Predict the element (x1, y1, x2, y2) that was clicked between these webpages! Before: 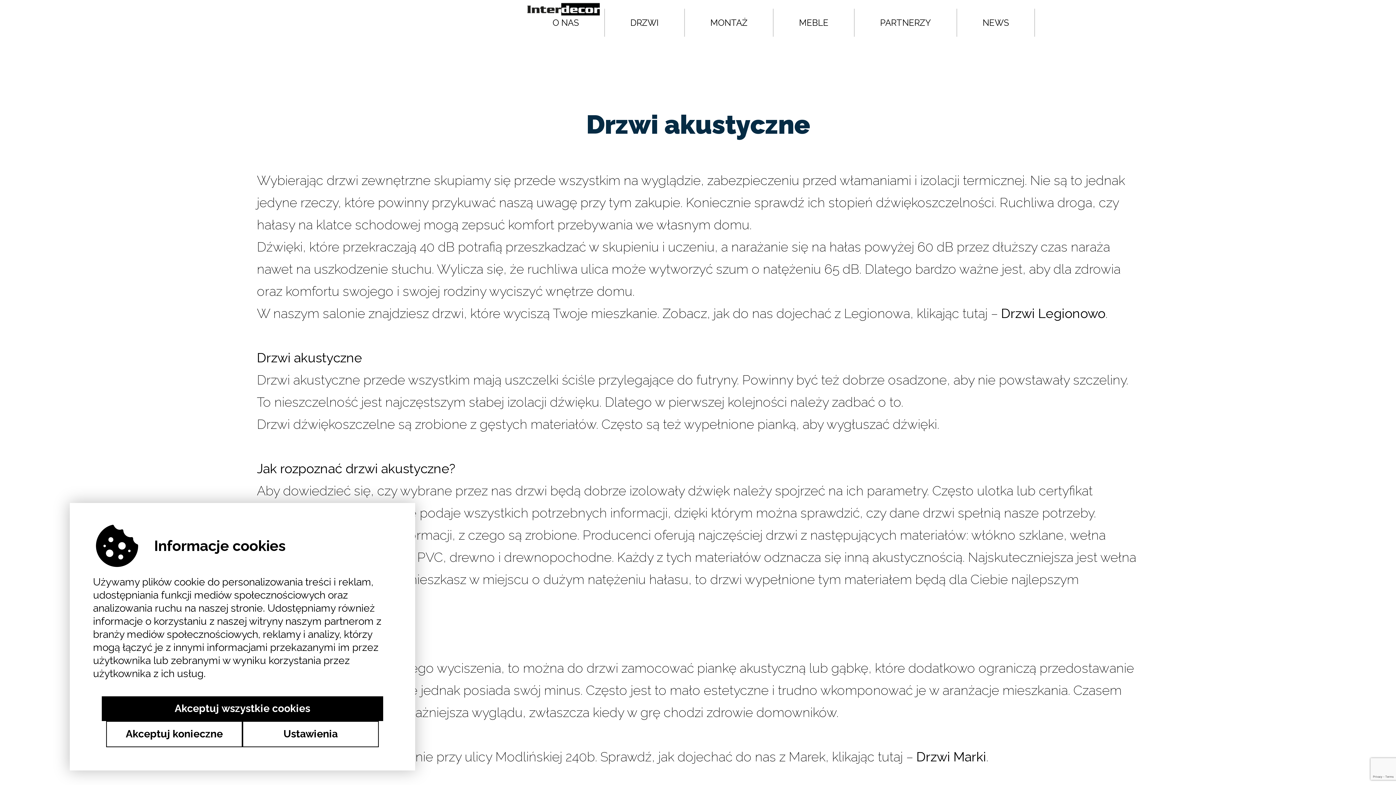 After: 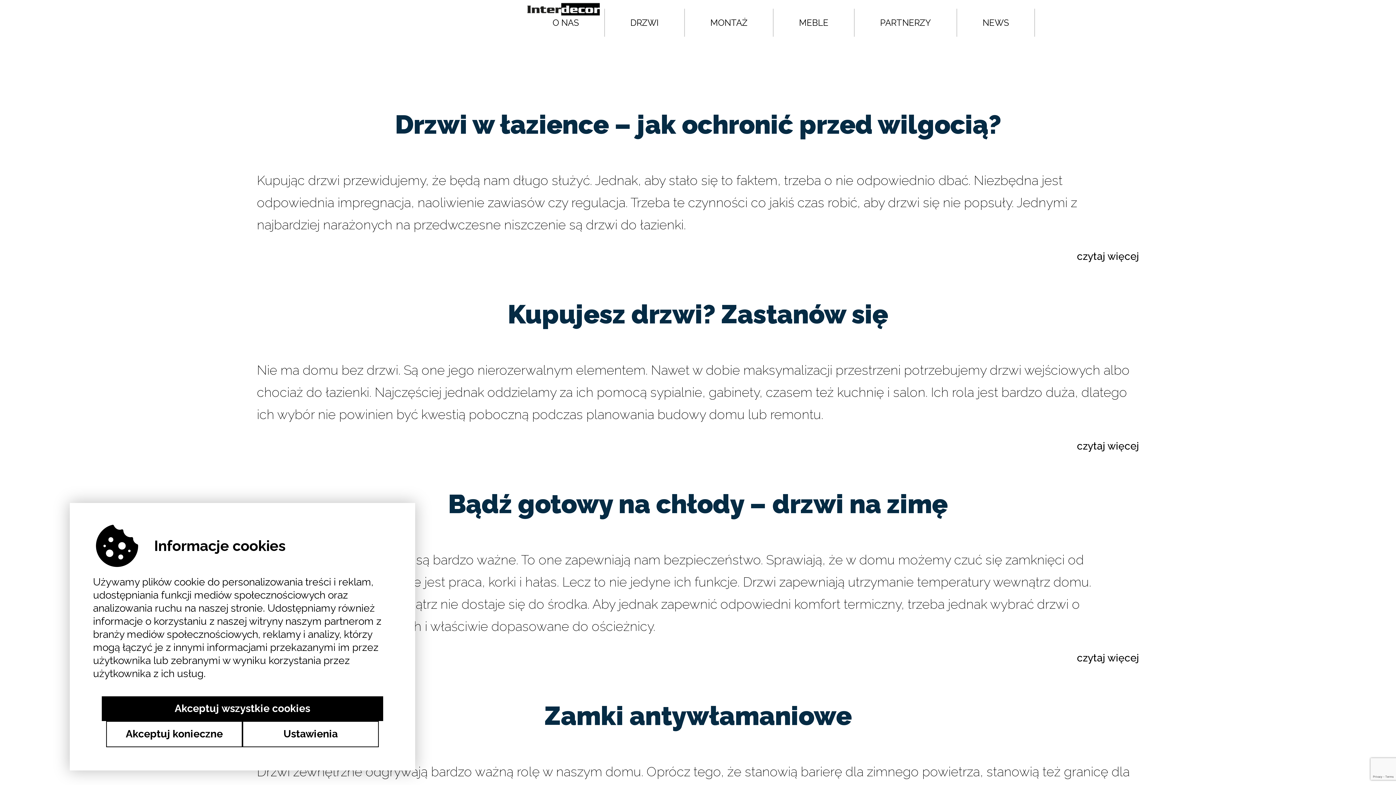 Action: label: NEWS bbox: (982, 17, 1035, 28)